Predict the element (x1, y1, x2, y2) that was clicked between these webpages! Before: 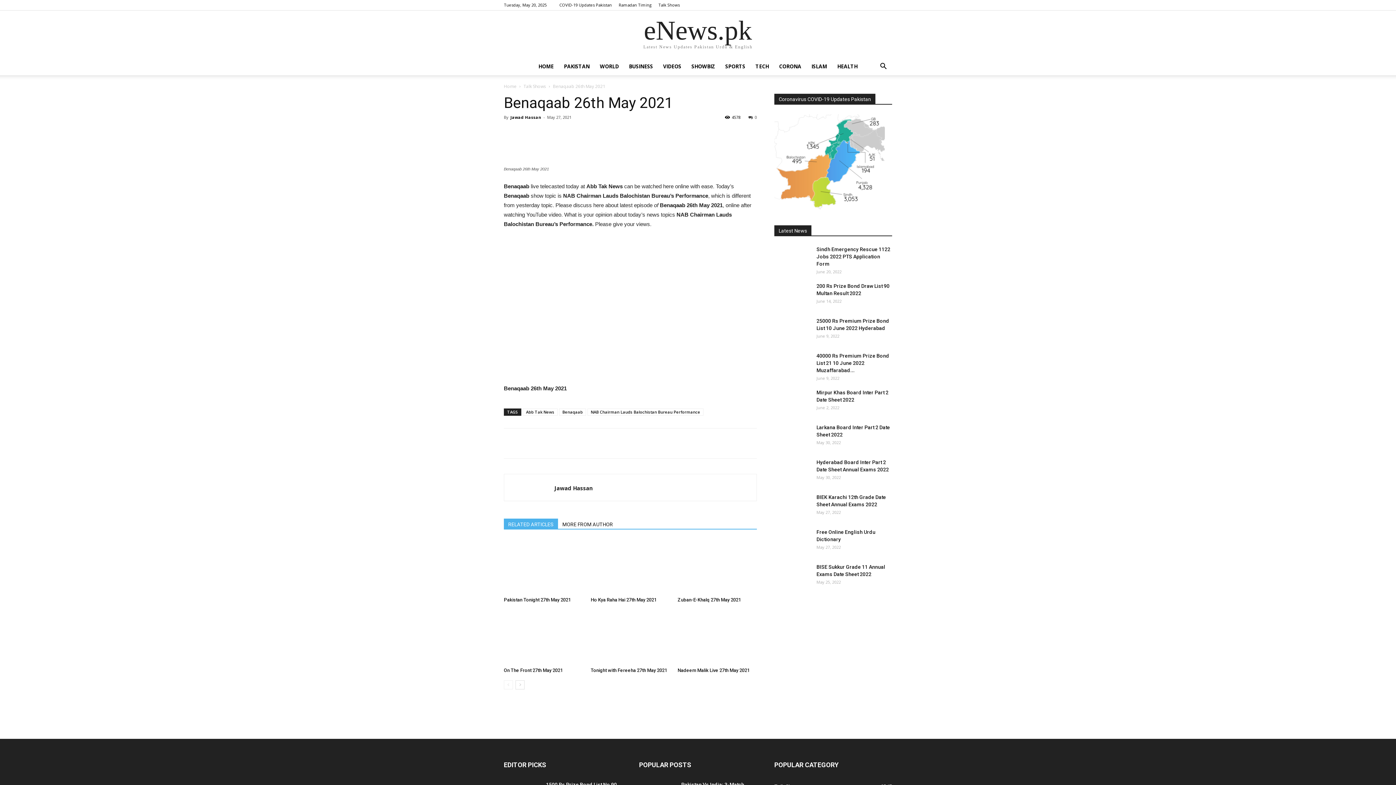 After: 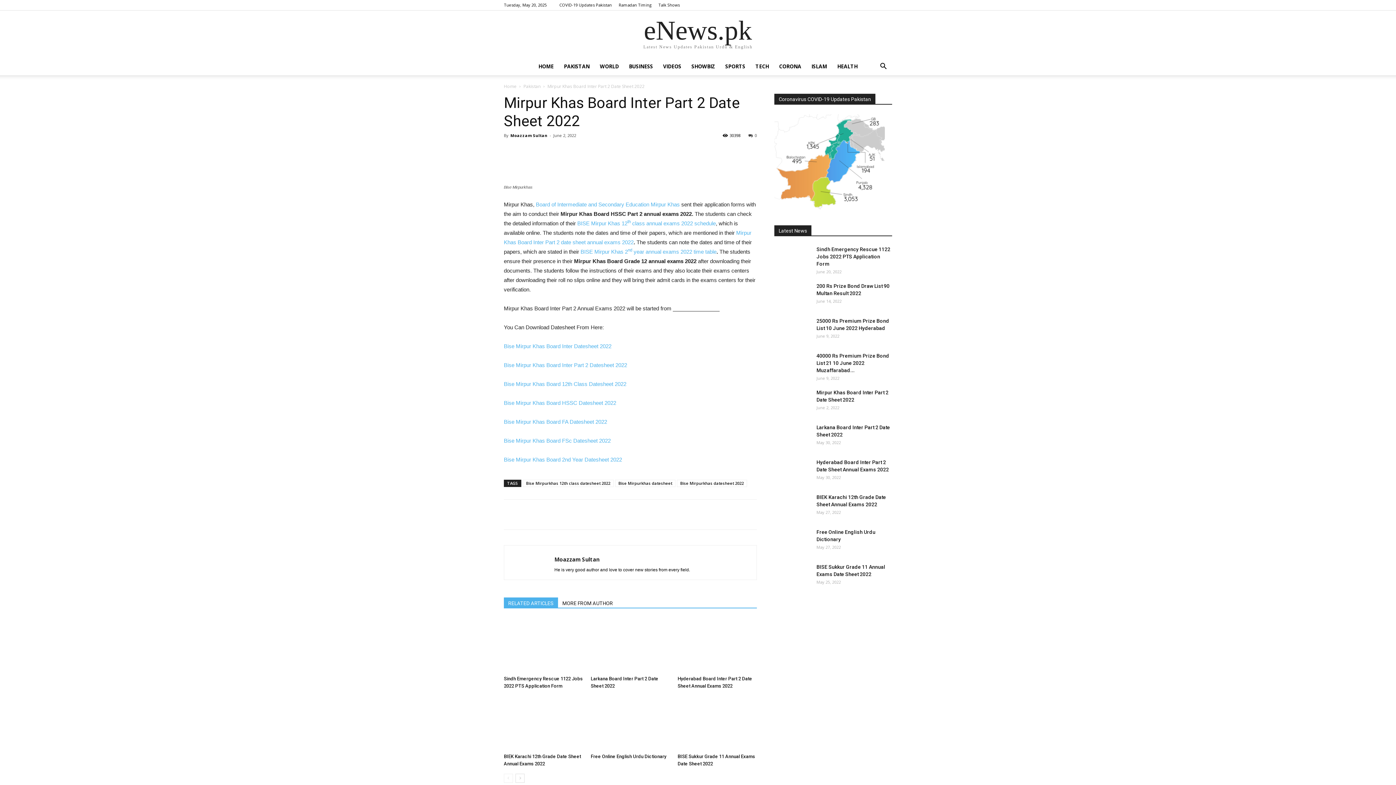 Action: bbox: (774, 389, 810, 414)